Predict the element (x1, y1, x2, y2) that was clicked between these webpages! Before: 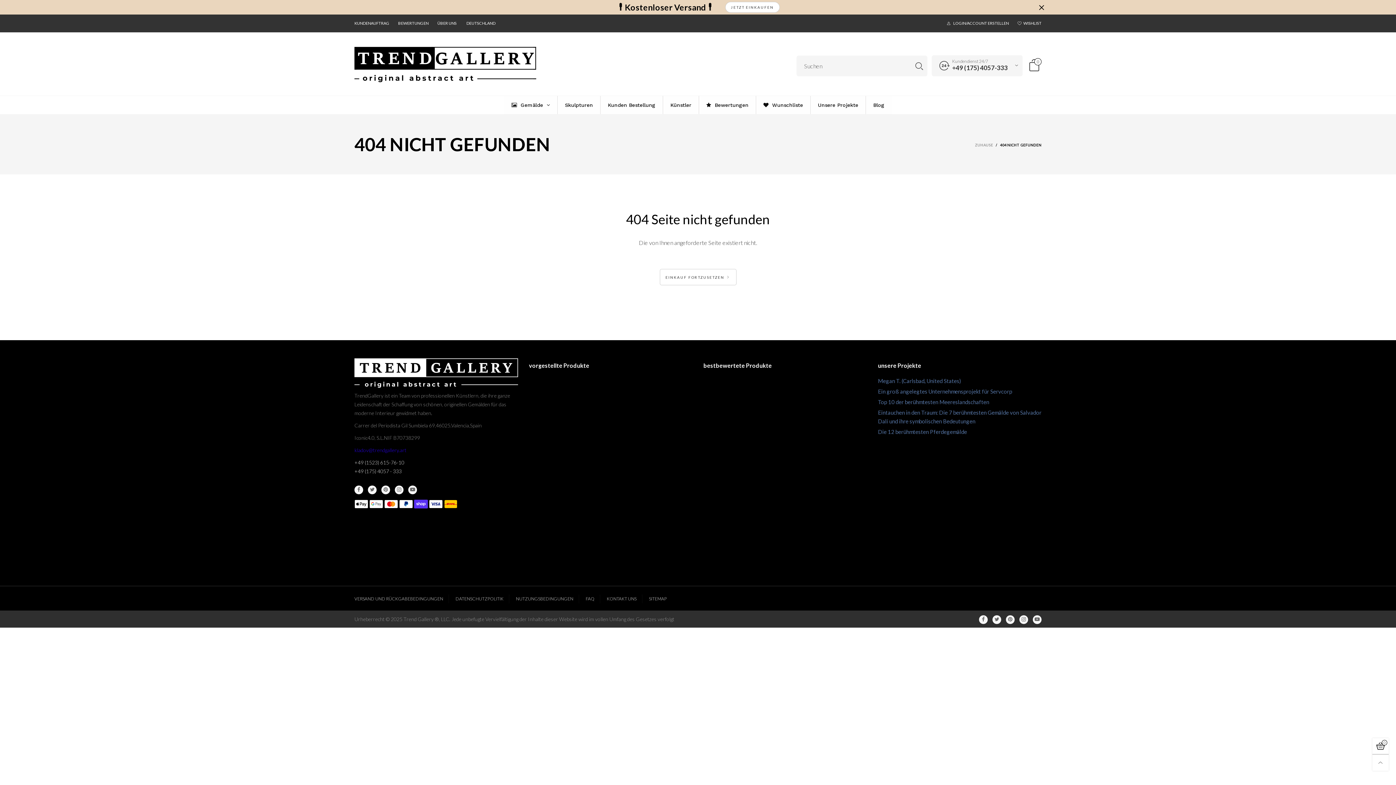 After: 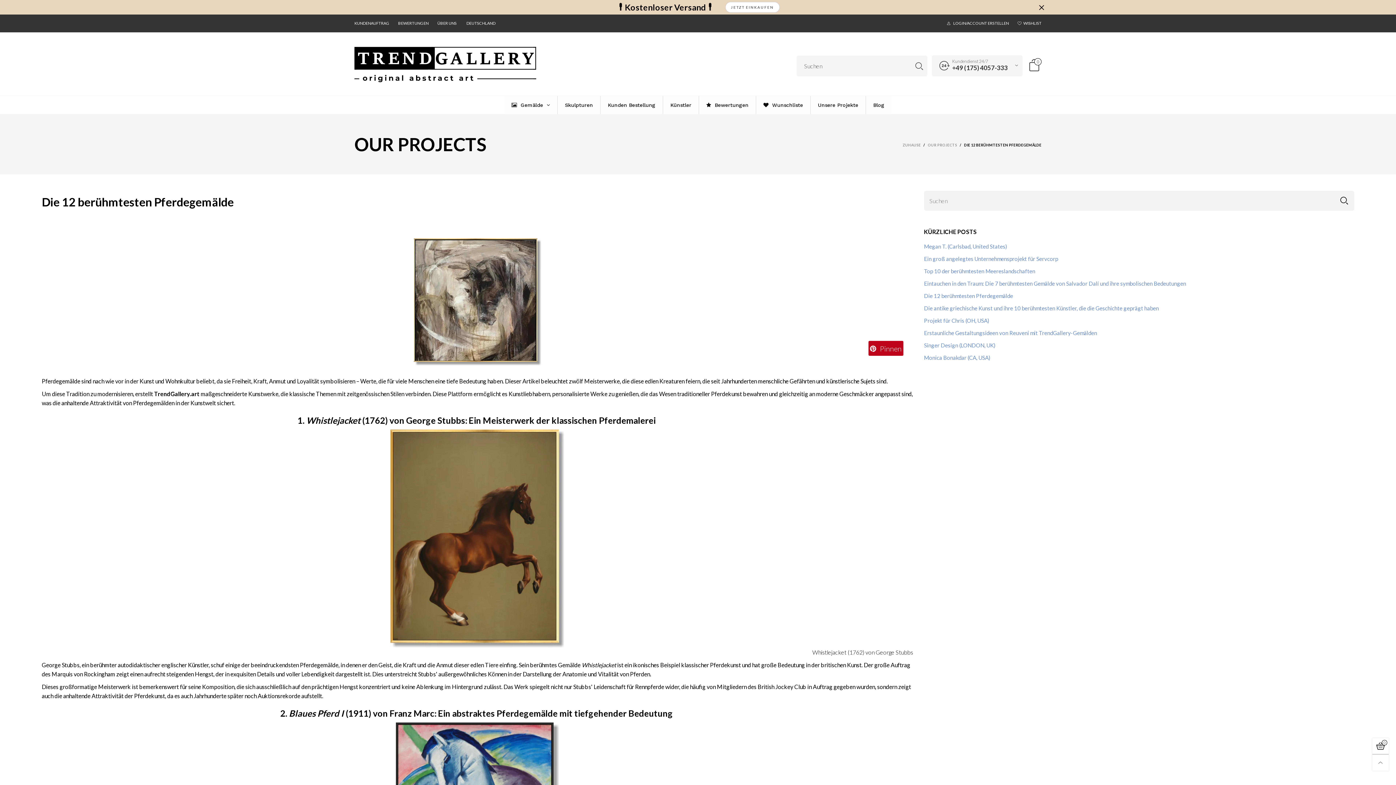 Action: label: Die 12 berühmtesten Pferdegemälde bbox: (878, 428, 967, 435)